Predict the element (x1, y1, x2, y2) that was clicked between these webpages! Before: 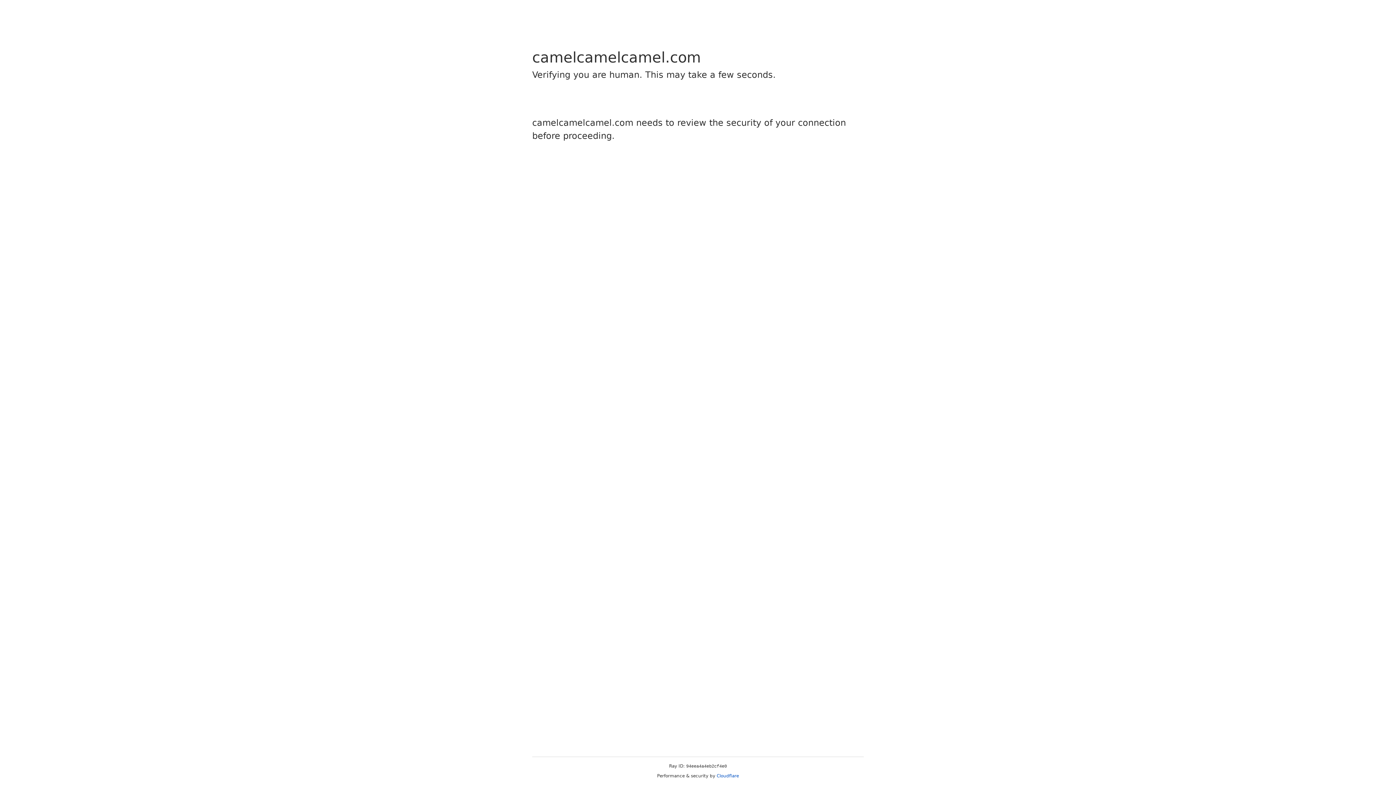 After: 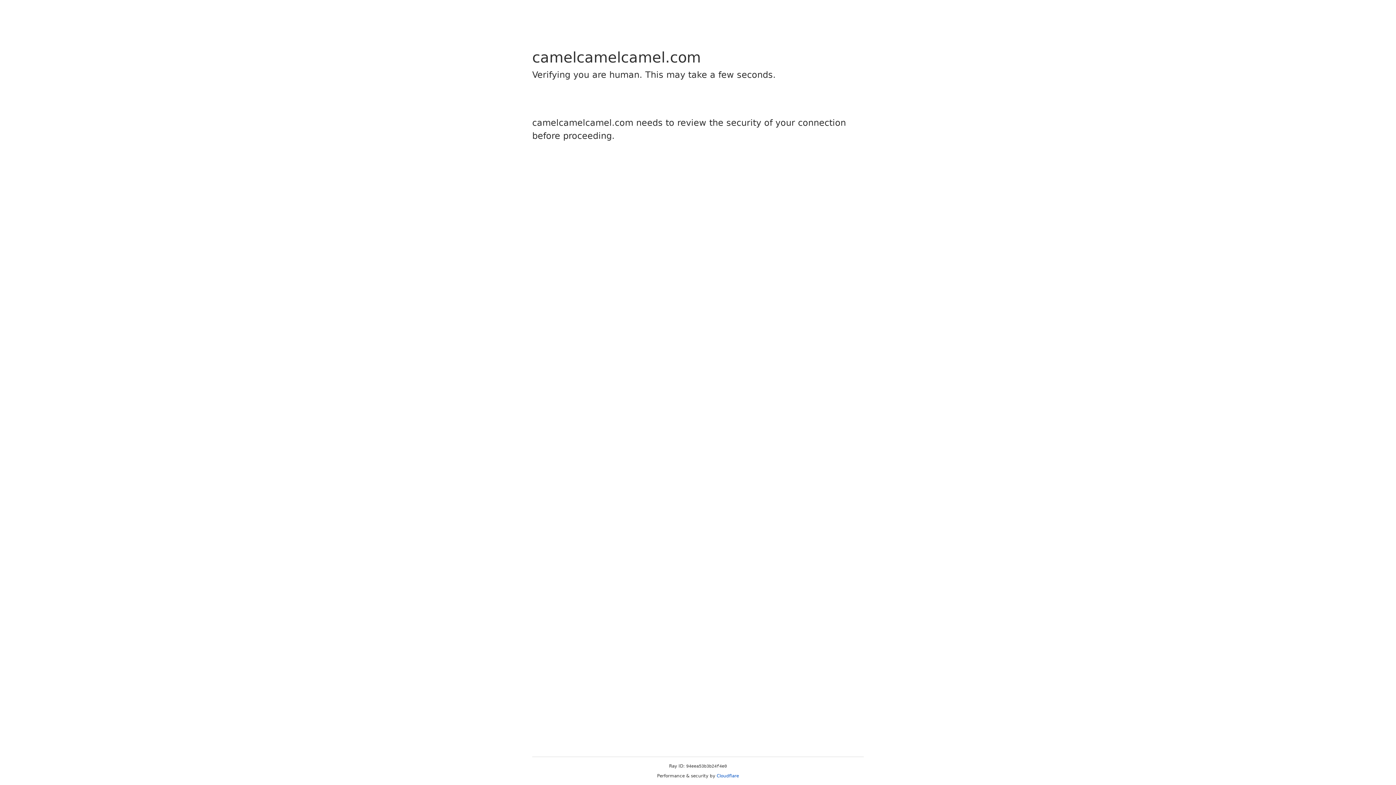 Action: bbox: (716, 773, 739, 778) label: Cloudflare